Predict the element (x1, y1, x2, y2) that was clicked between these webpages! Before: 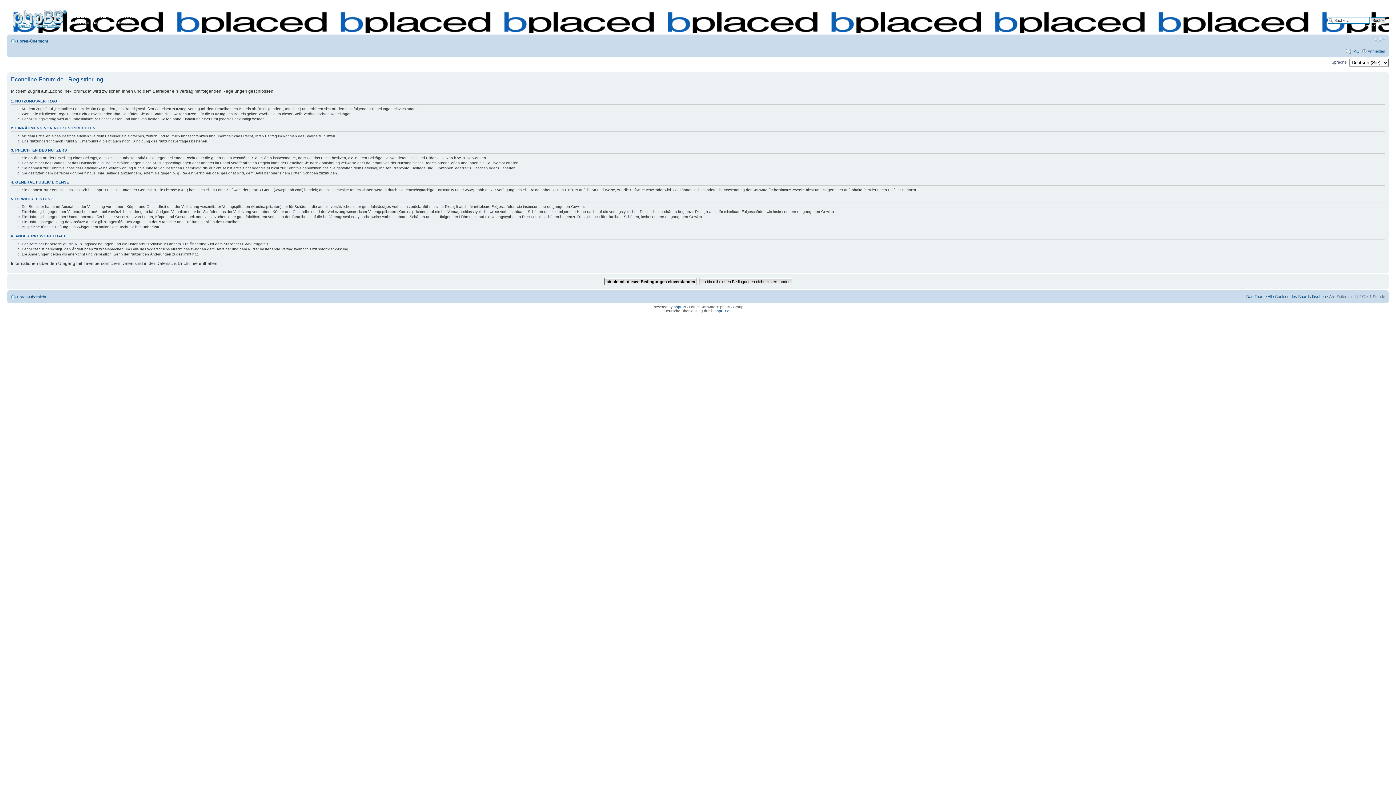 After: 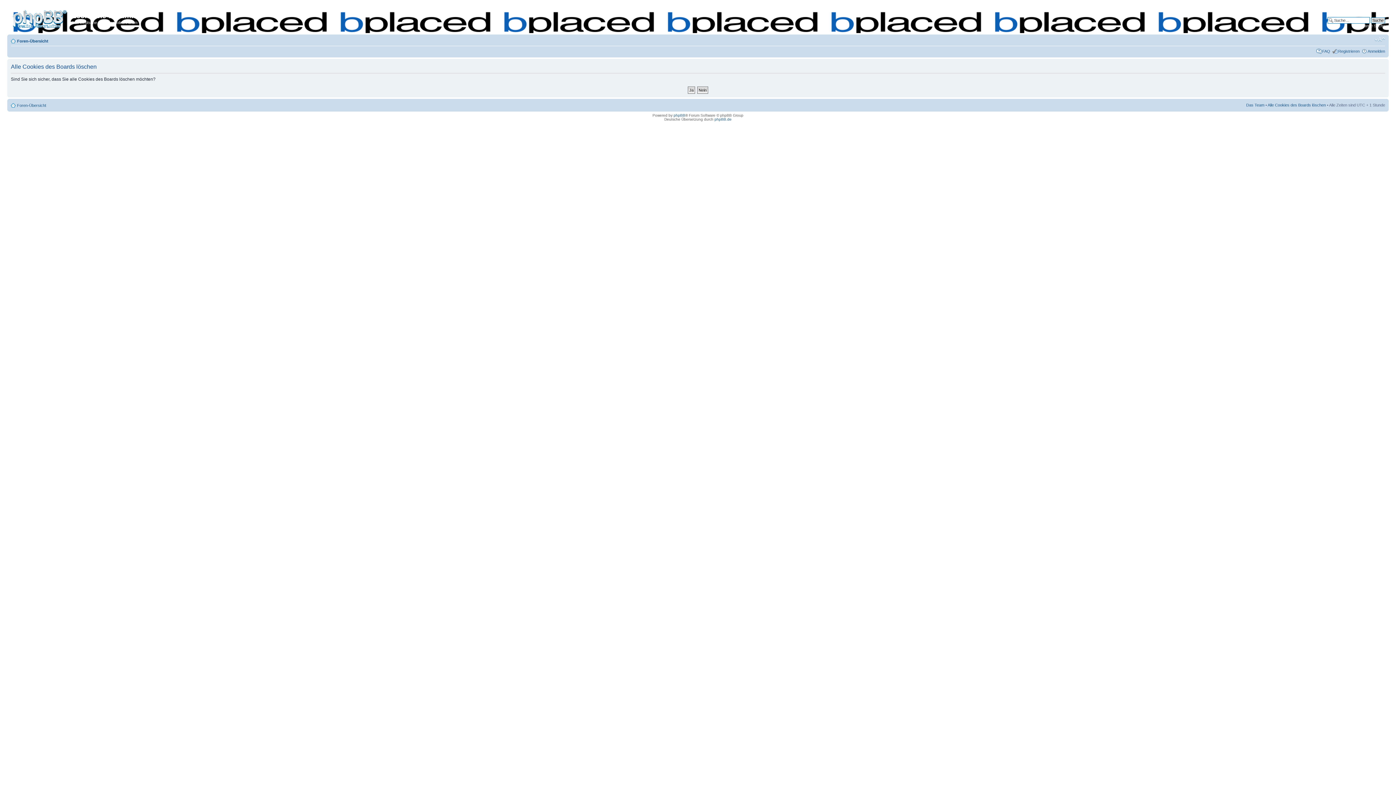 Action: label: Alle Cookies des Boards löschen bbox: (1268, 294, 1326, 298)